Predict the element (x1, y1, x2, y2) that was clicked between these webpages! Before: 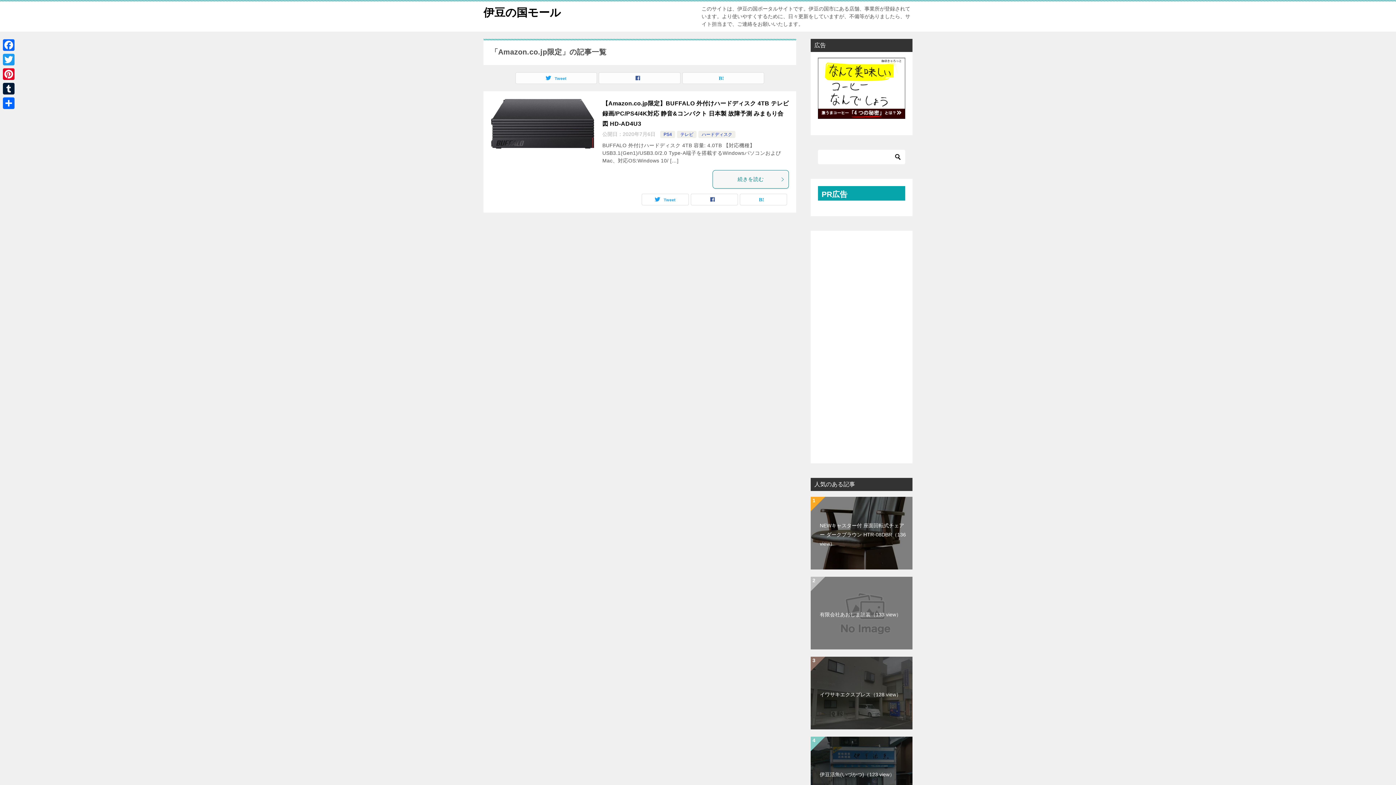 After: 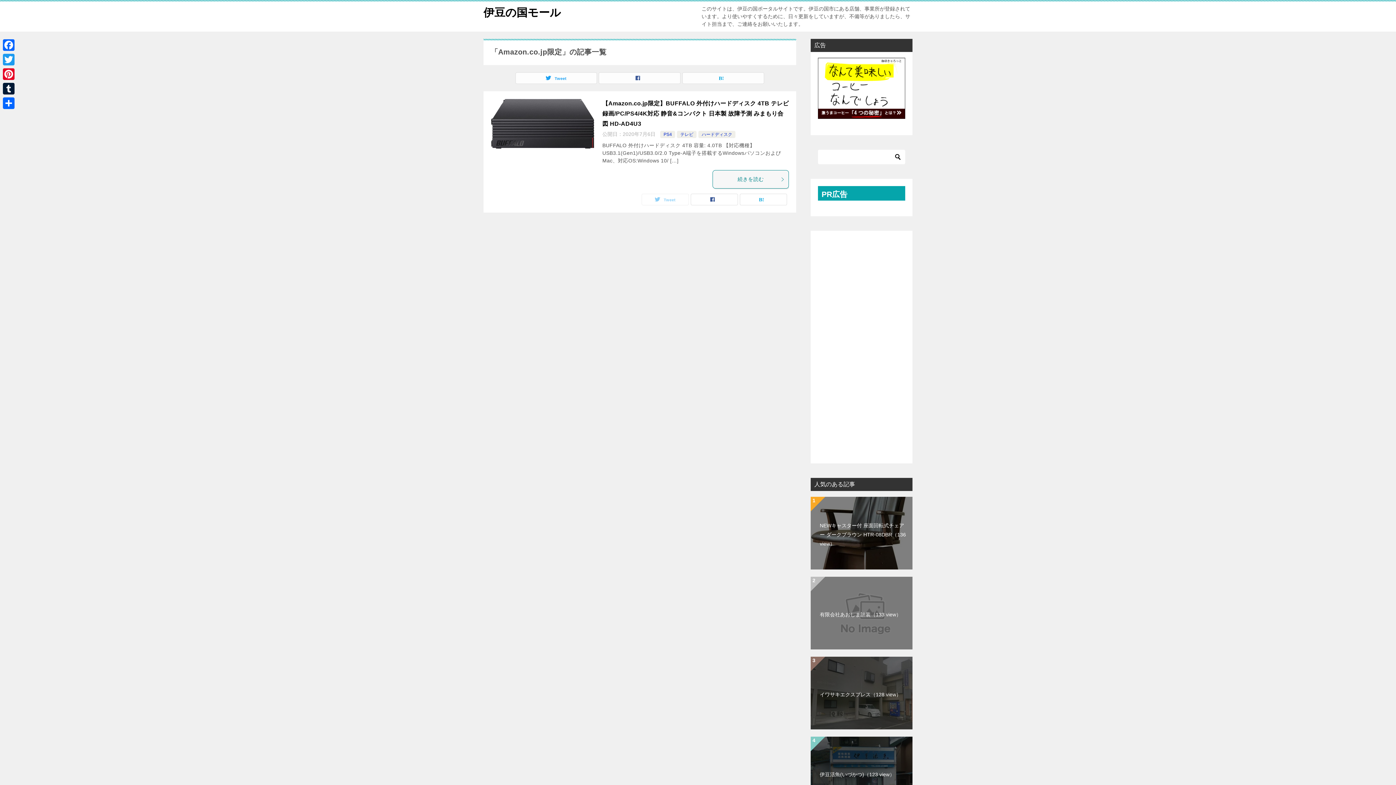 Action: bbox: (642, 194, 688, 205) label: Tweet